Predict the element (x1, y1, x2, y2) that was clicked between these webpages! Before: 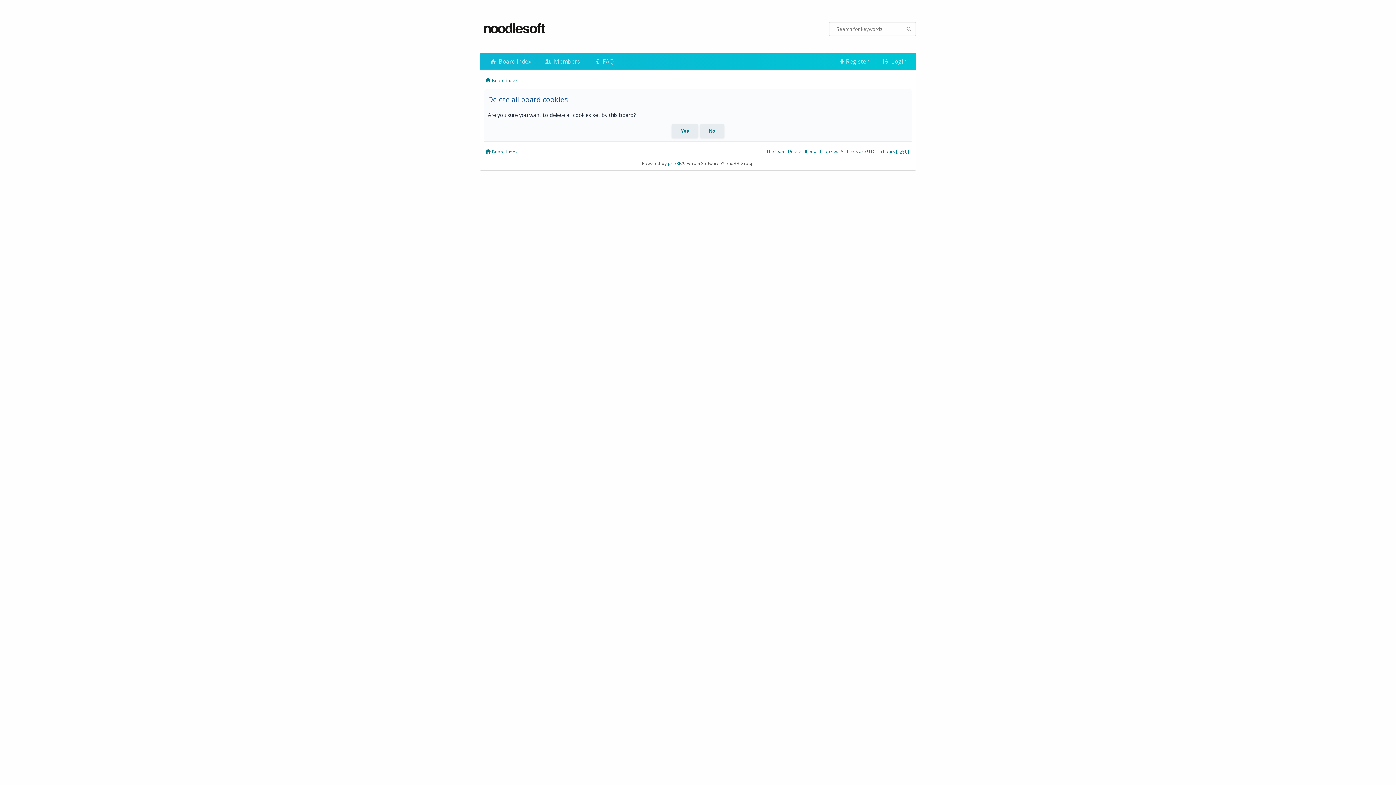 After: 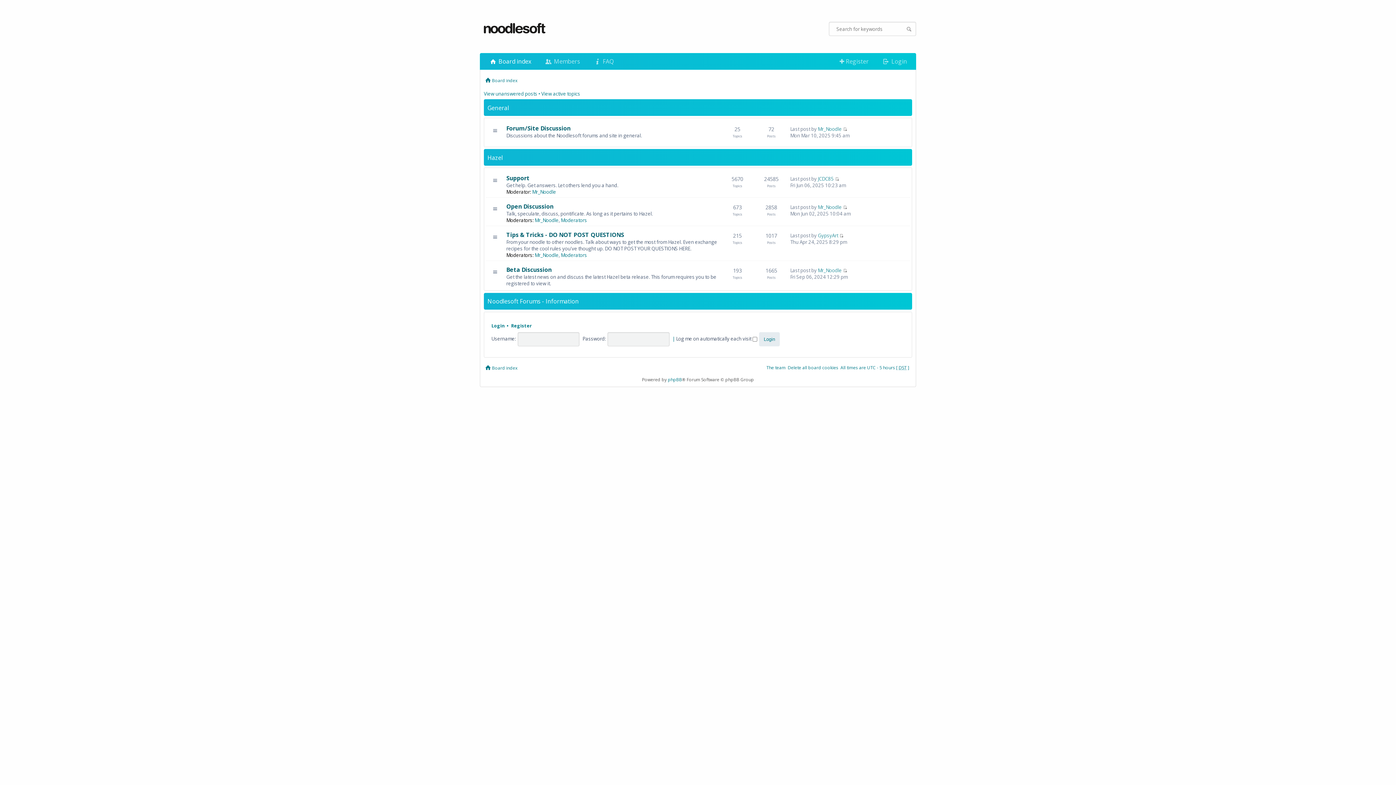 Action: bbox: (480, 4, 550, 53)